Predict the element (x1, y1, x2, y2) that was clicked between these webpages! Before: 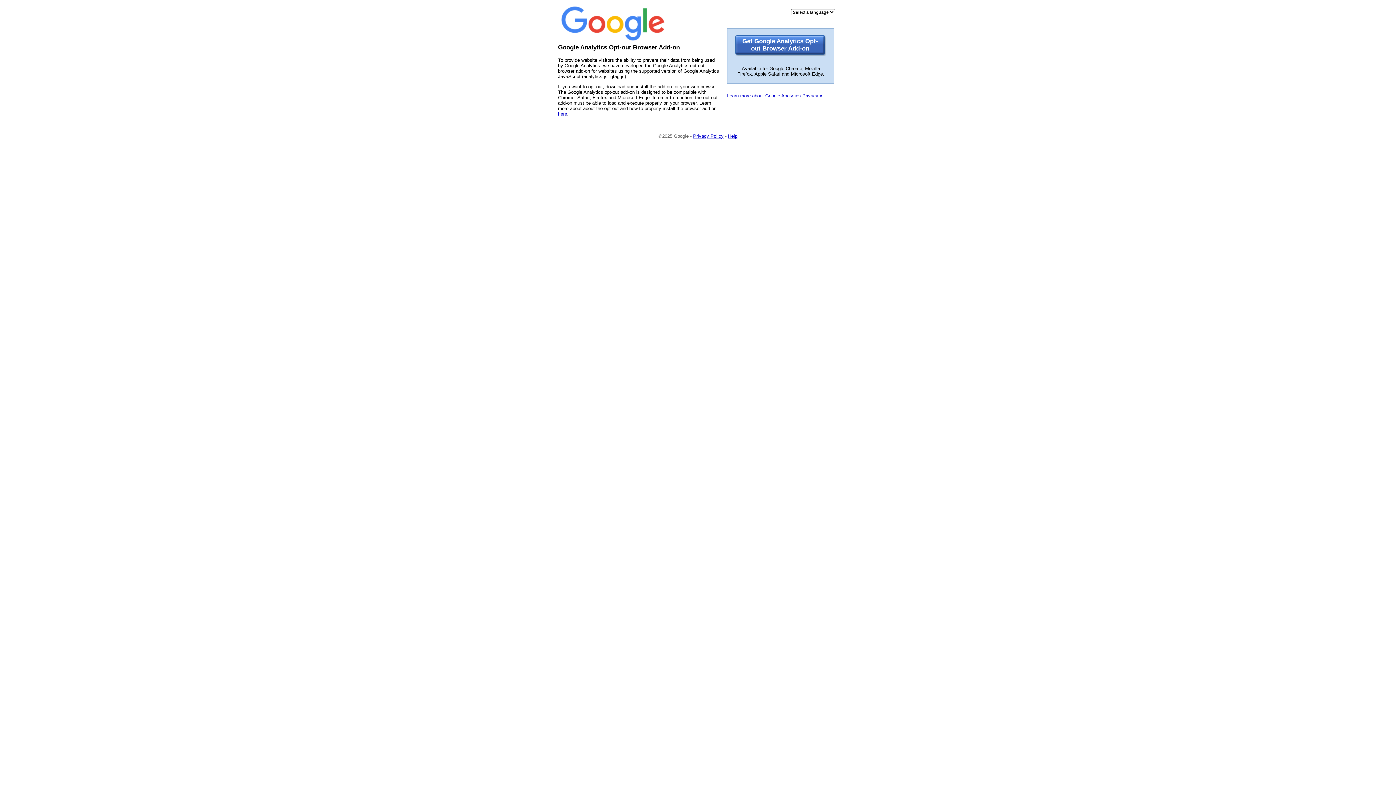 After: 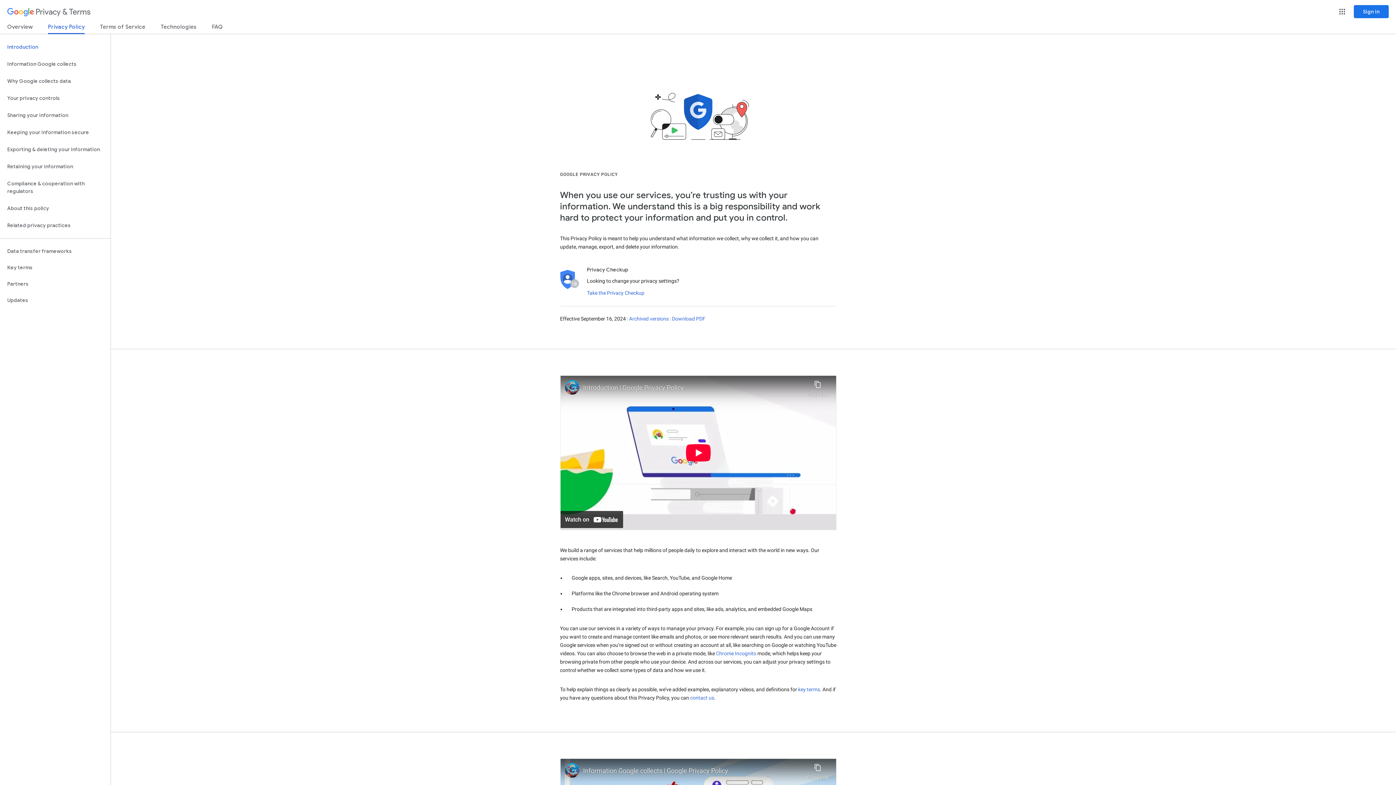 Action: bbox: (693, 133, 723, 138) label: Privacy Policy